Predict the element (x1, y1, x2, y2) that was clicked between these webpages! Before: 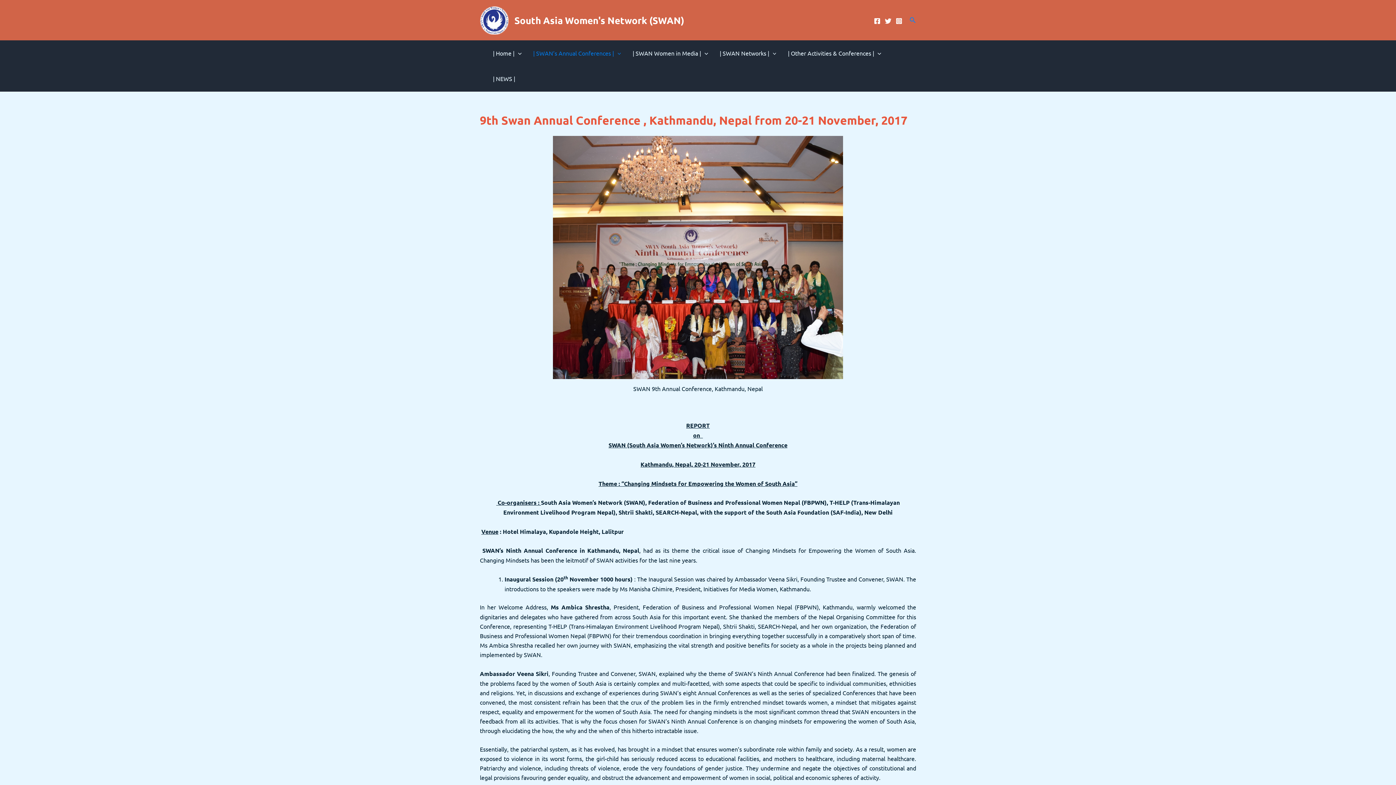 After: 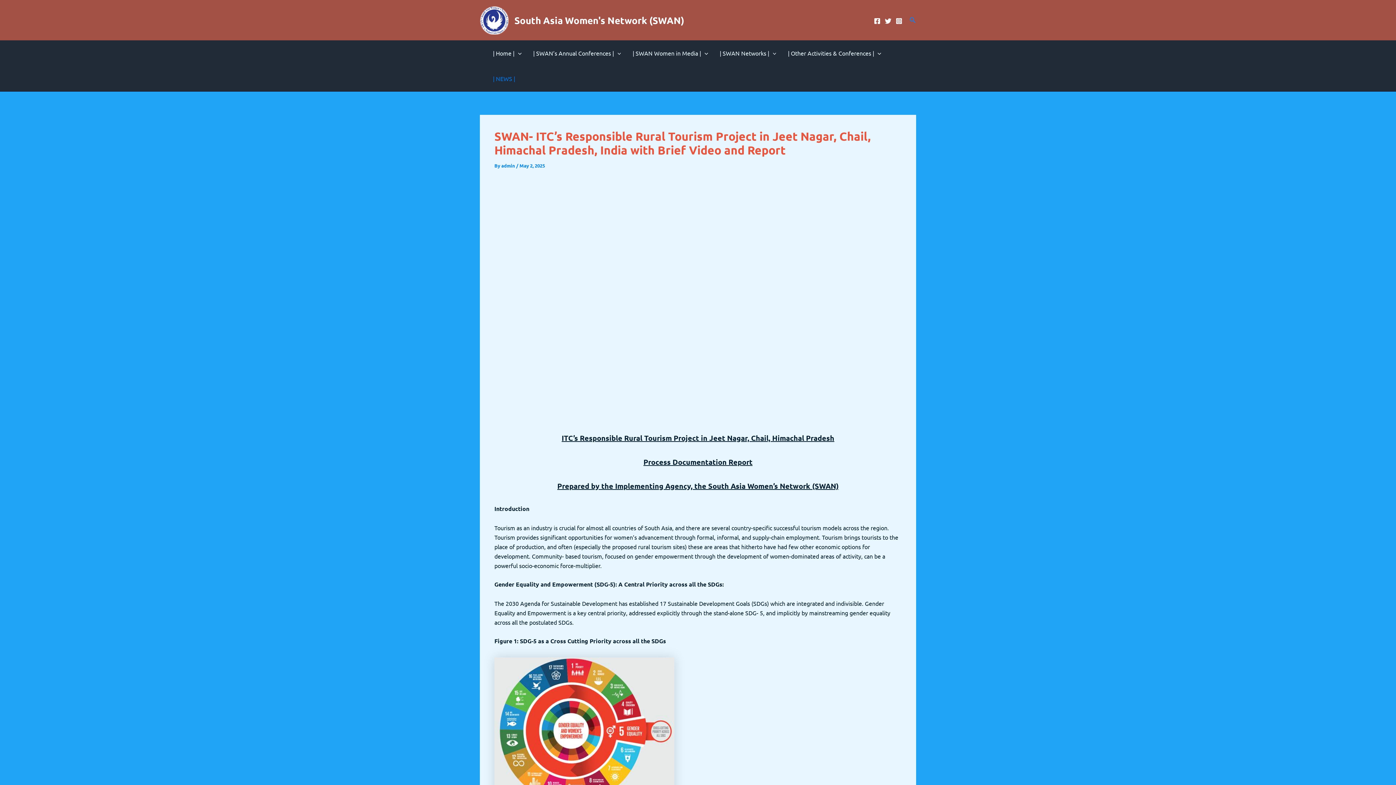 Action: bbox: (487, 65, 521, 91) label: | NEWS |